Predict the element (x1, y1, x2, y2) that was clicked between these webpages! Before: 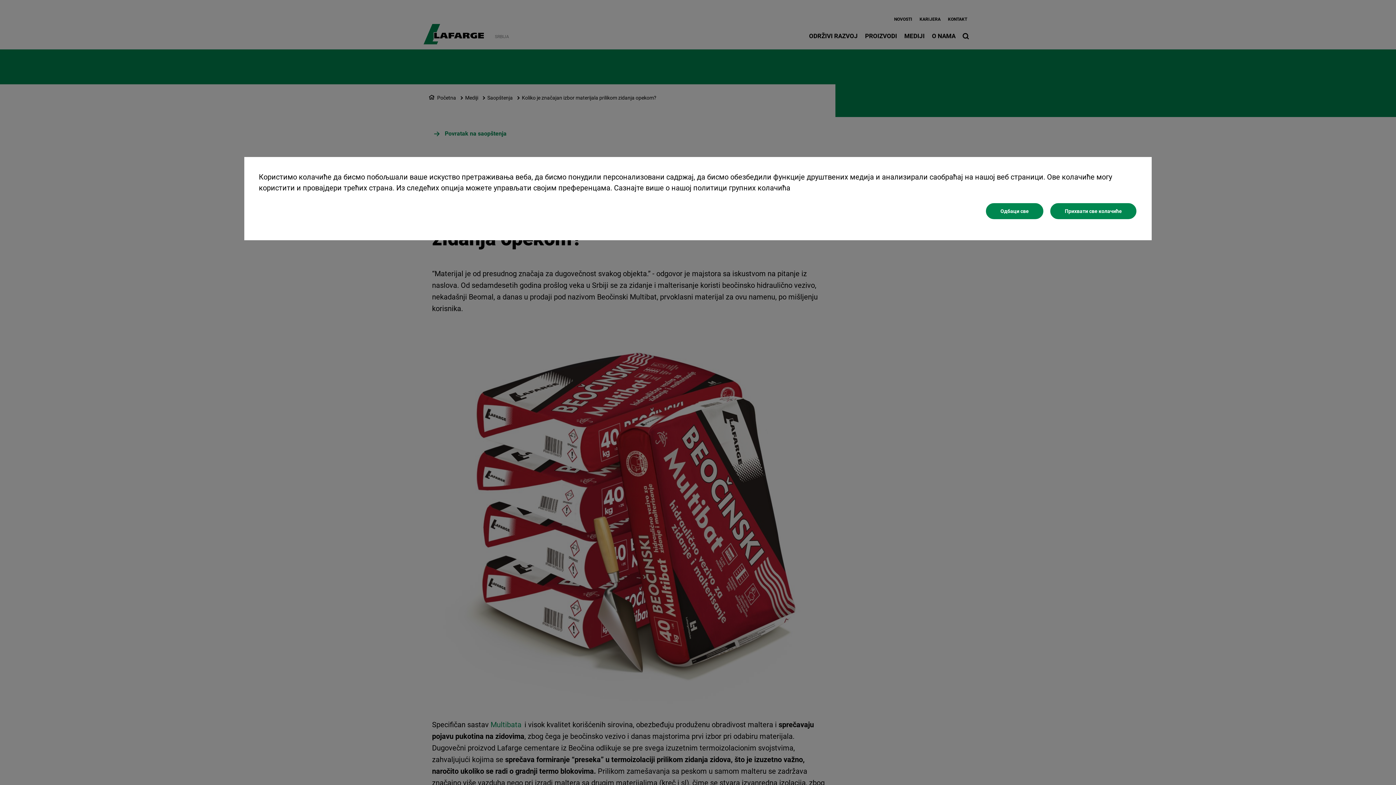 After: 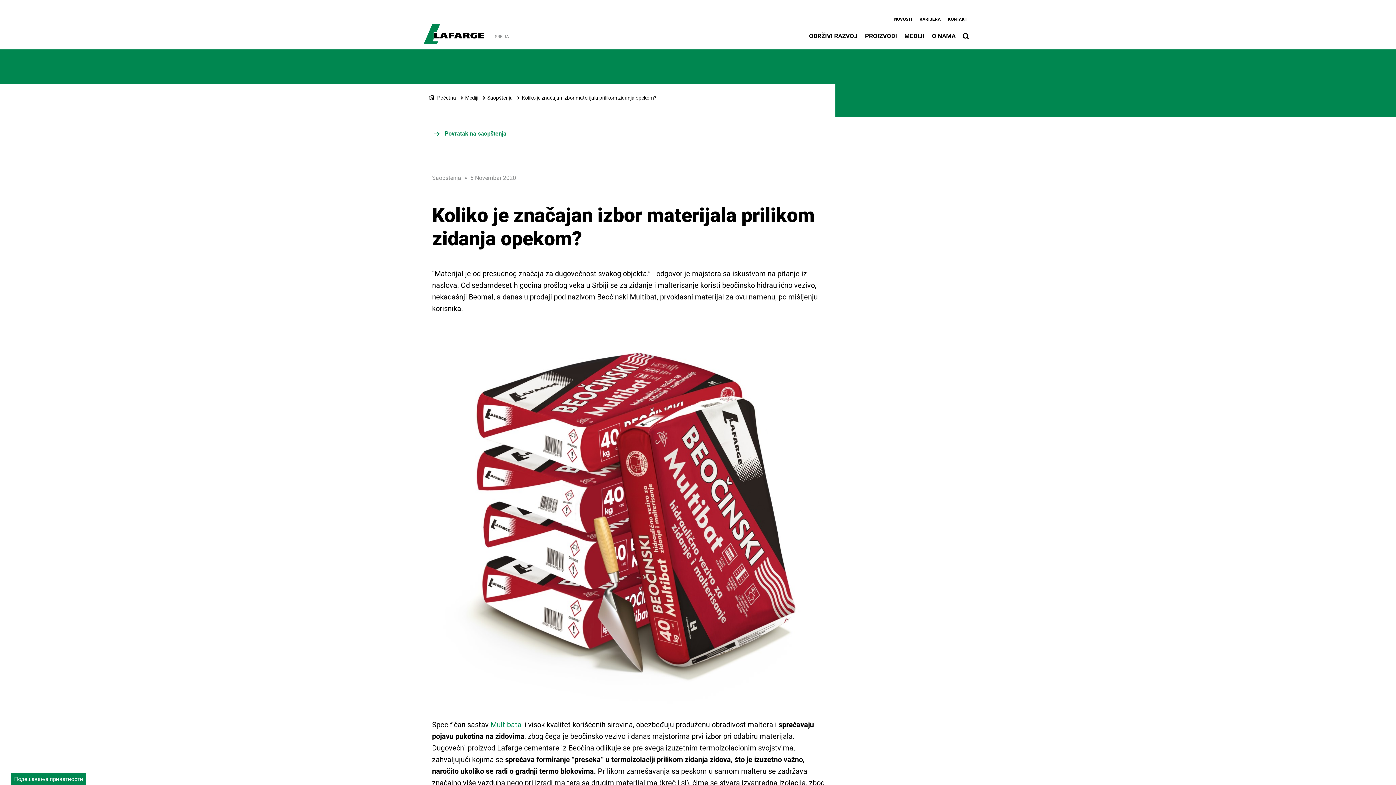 Action: label: Одбаци све bbox: (985, 202, 1044, 220)